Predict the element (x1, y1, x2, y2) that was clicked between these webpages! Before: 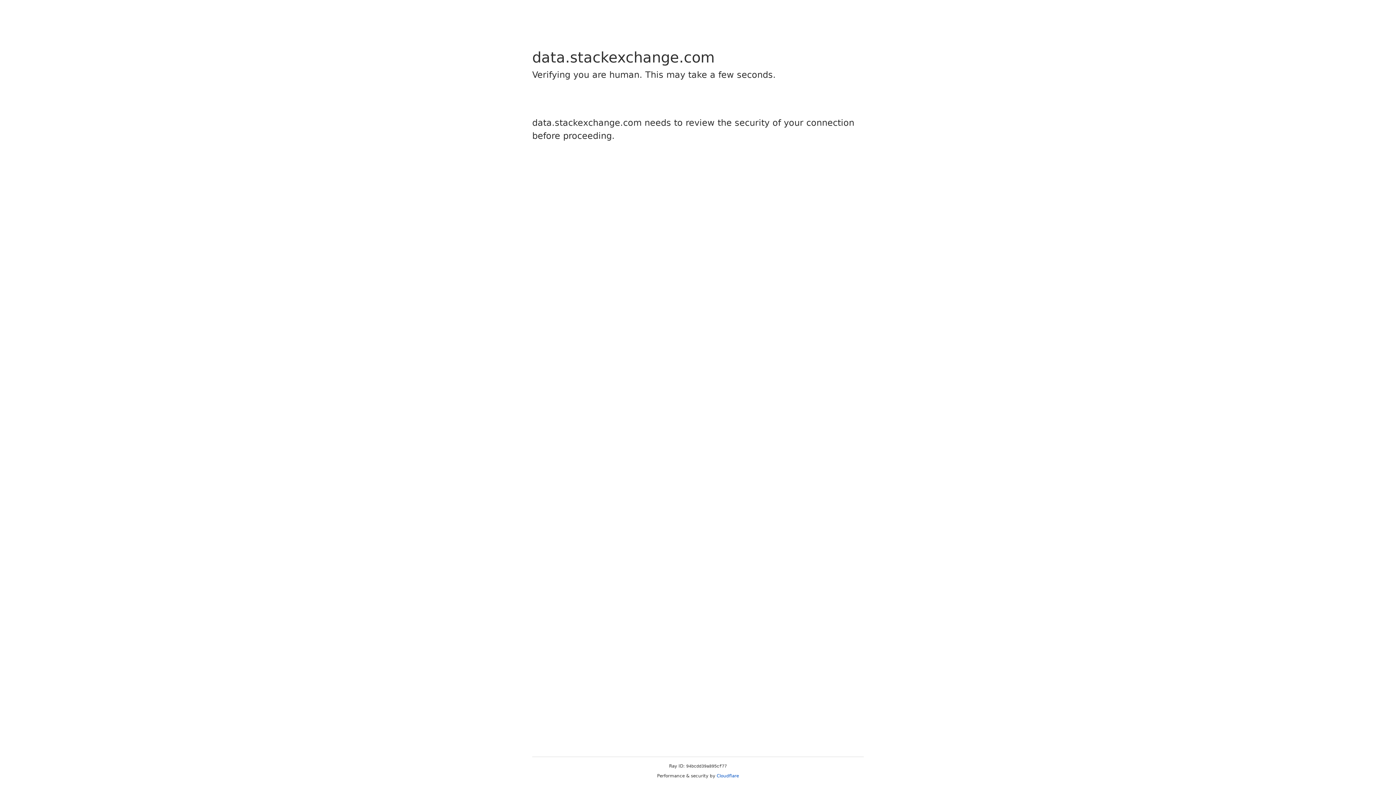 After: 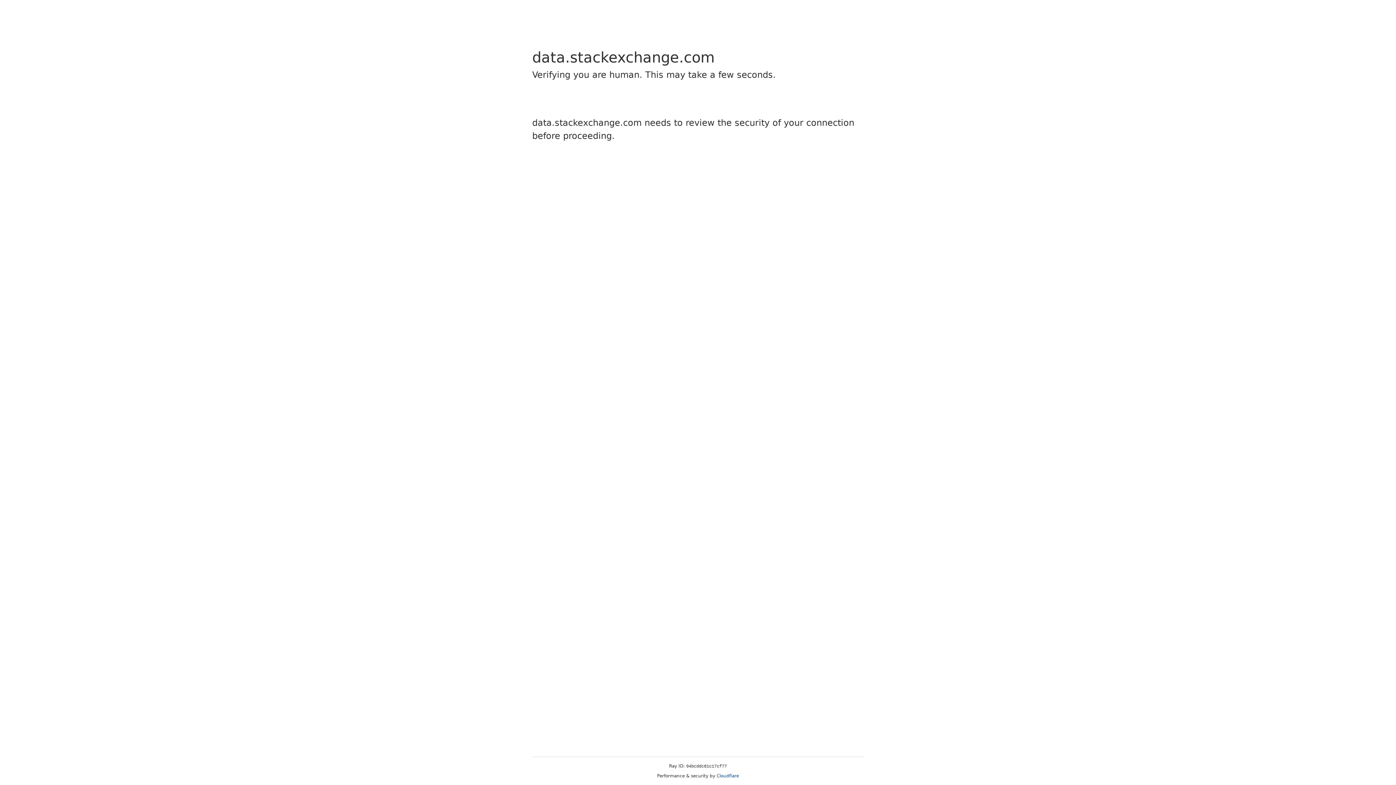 Action: bbox: (716, 773, 739, 778) label: Cloudflare